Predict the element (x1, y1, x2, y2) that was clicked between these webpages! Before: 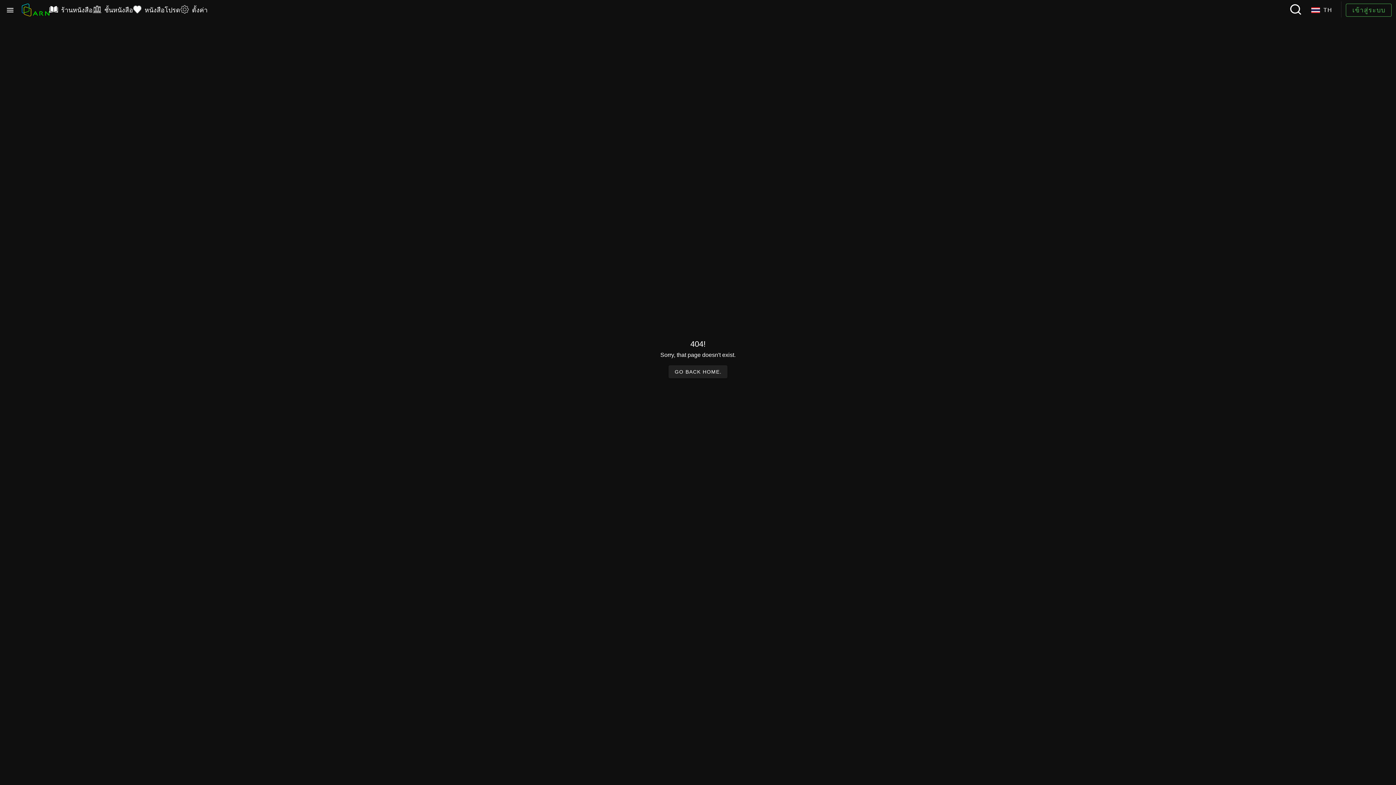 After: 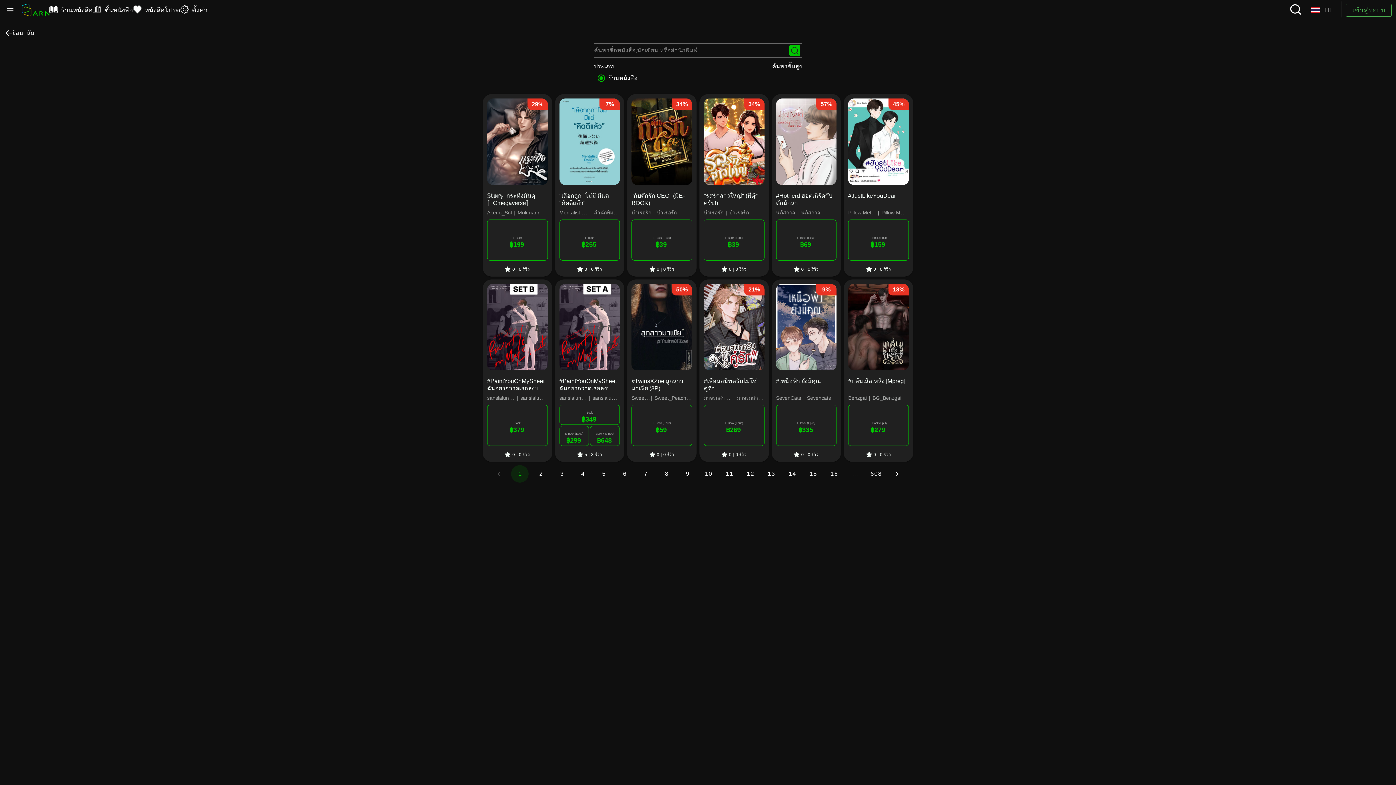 Action: bbox: (1290, 3, 1301, 16)